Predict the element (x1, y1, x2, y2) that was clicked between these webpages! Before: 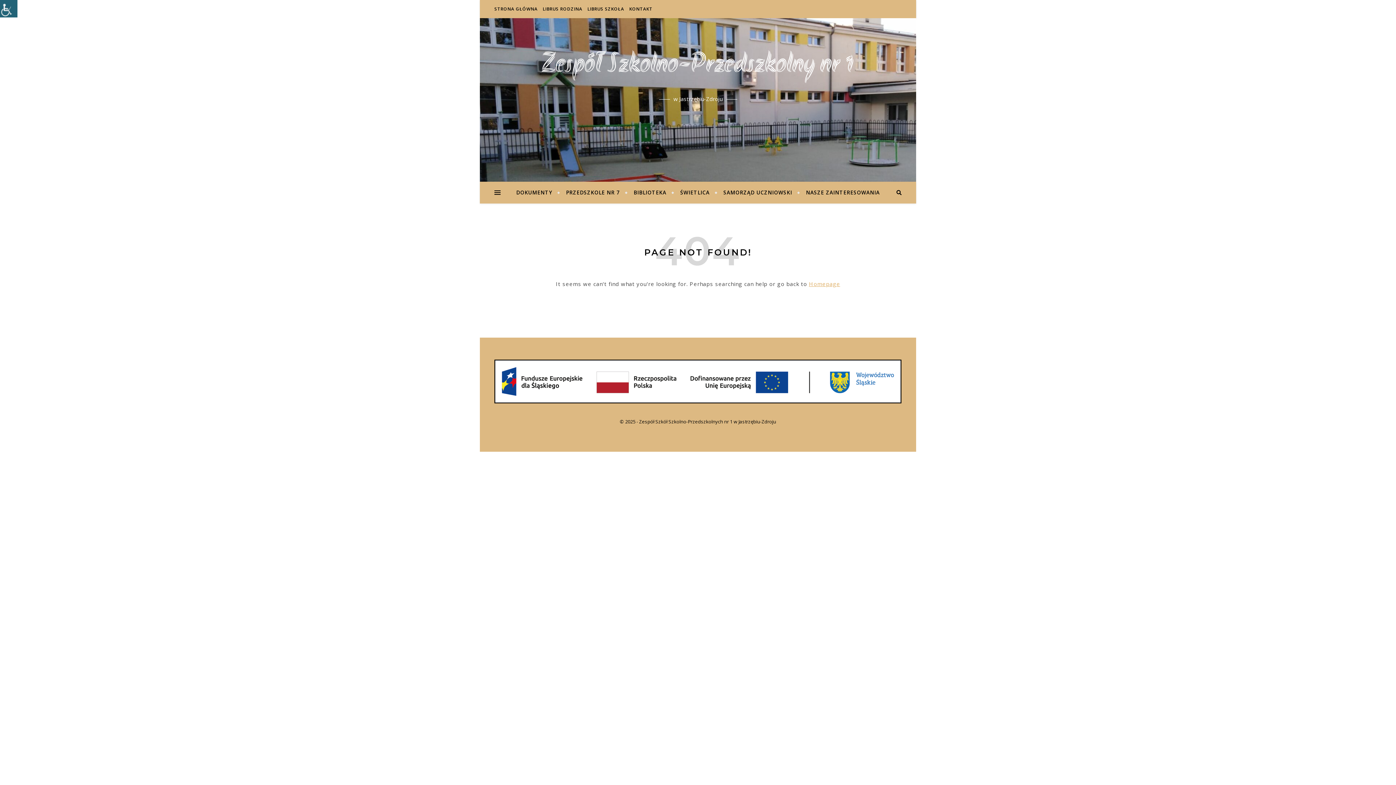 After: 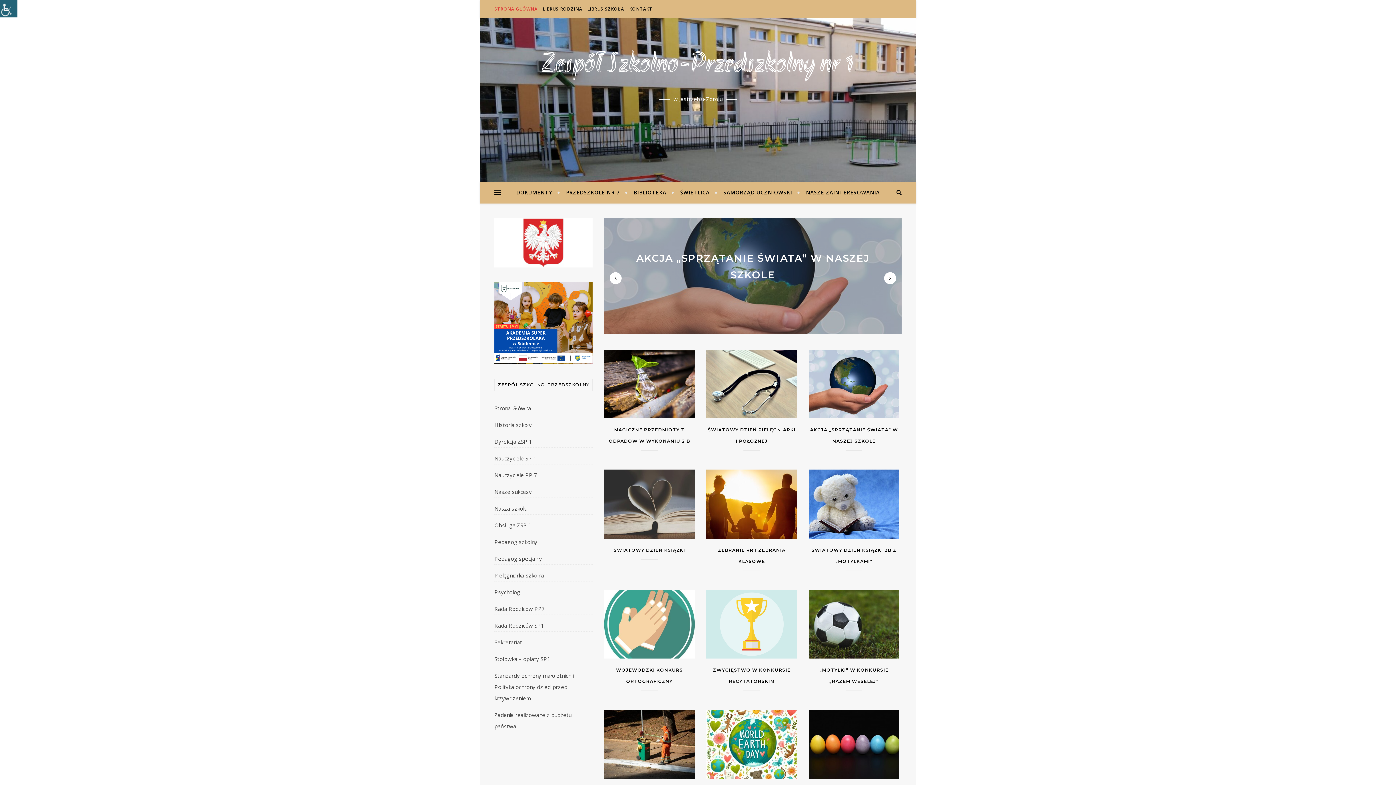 Action: bbox: (542, 36, 854, 94) label: Zespół Szkolno-Przedszkolny nr 1